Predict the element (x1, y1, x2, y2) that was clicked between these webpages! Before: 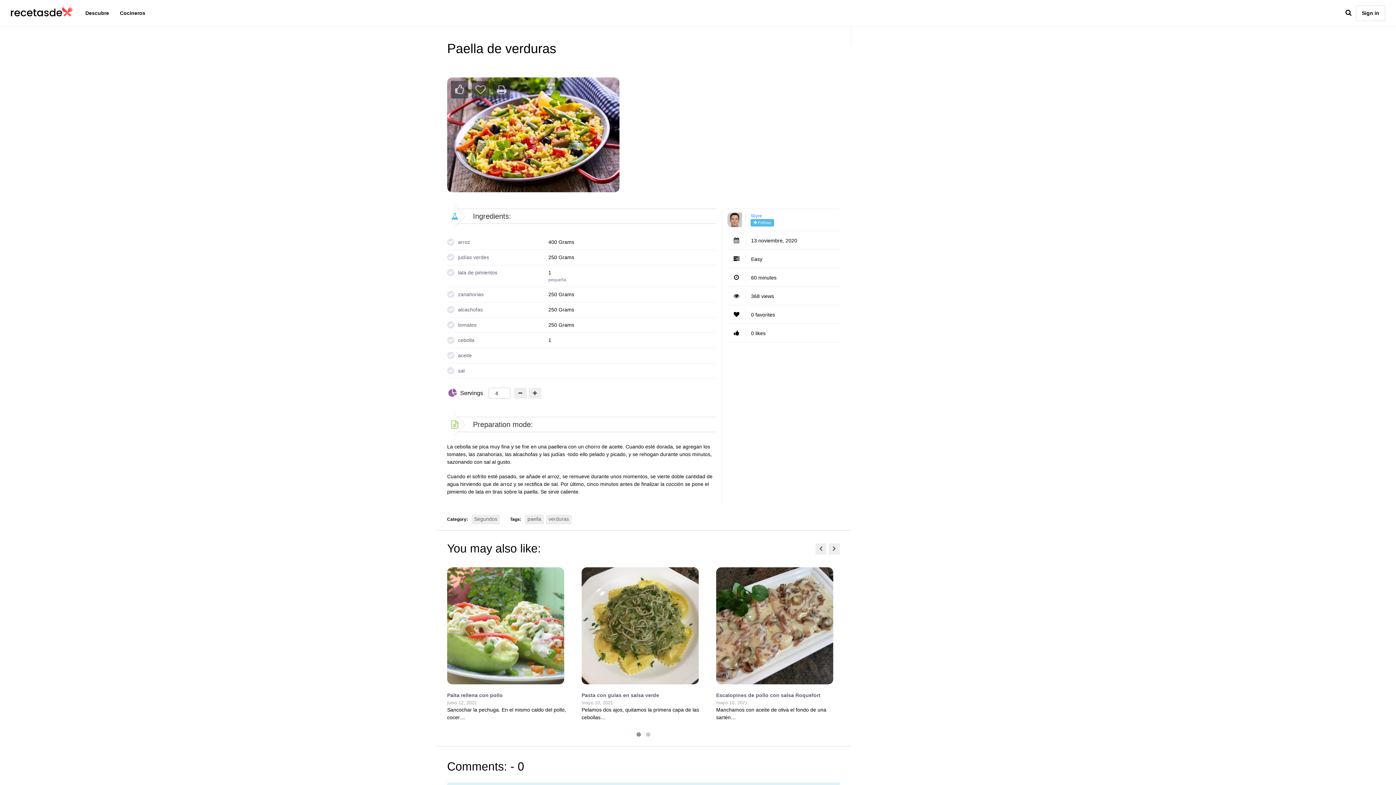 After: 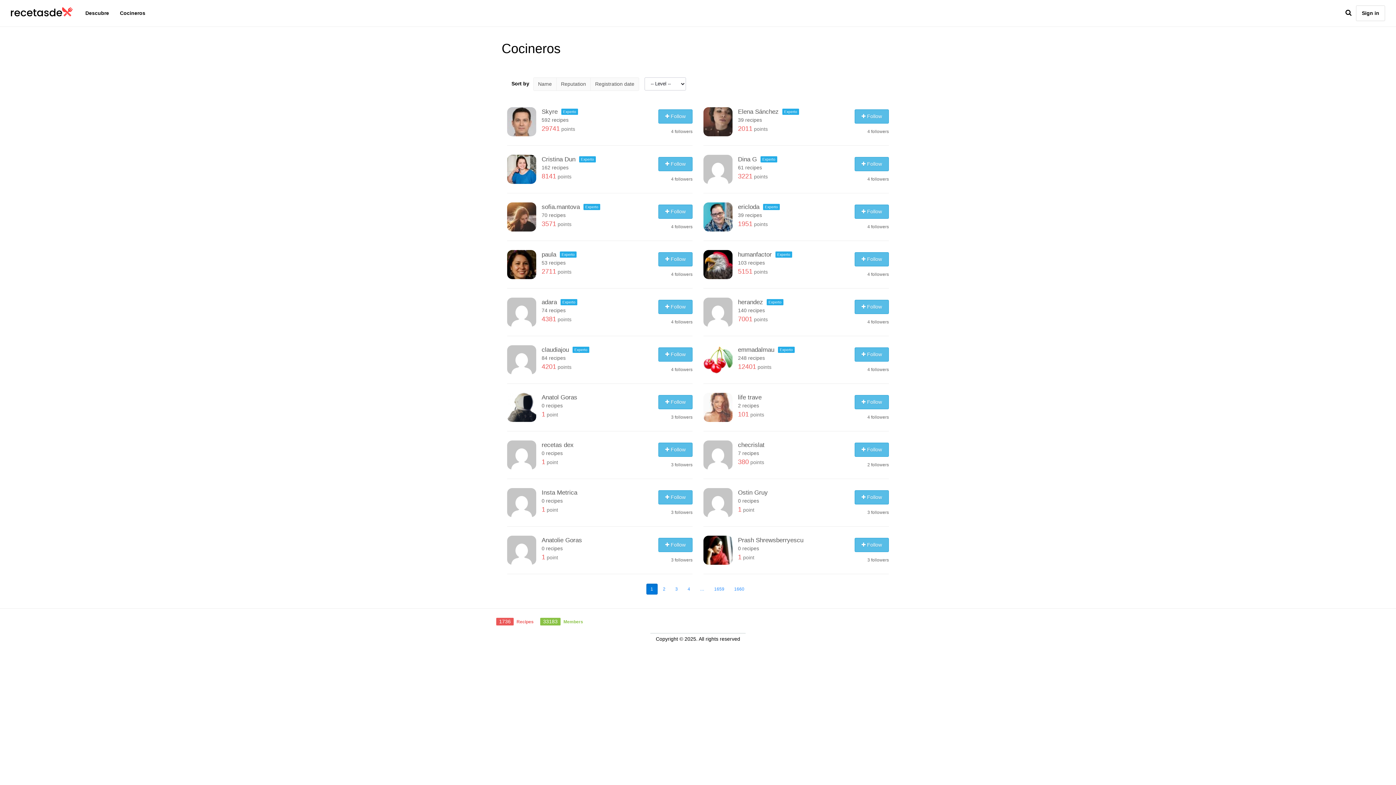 Action: bbox: (114, 5, 150, 20) label: Cocineros